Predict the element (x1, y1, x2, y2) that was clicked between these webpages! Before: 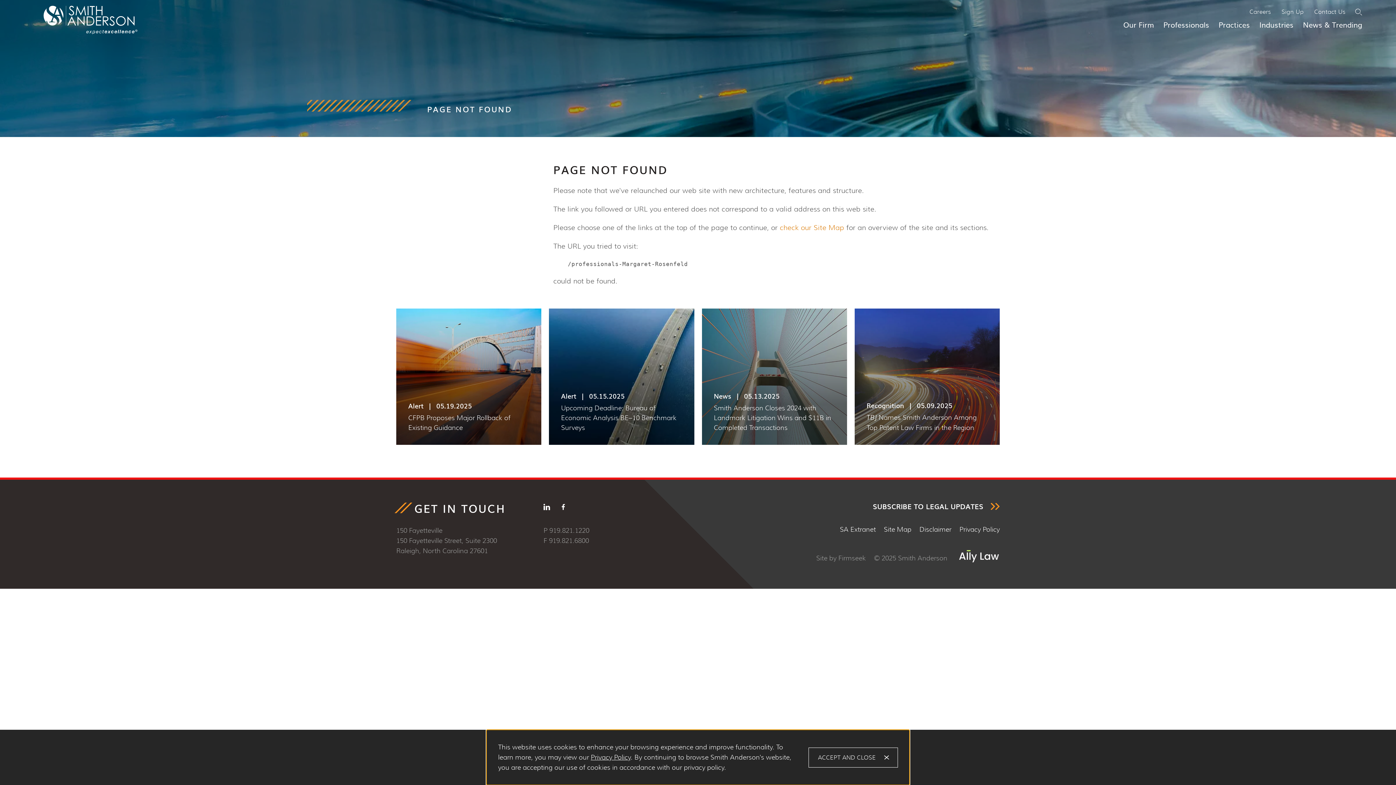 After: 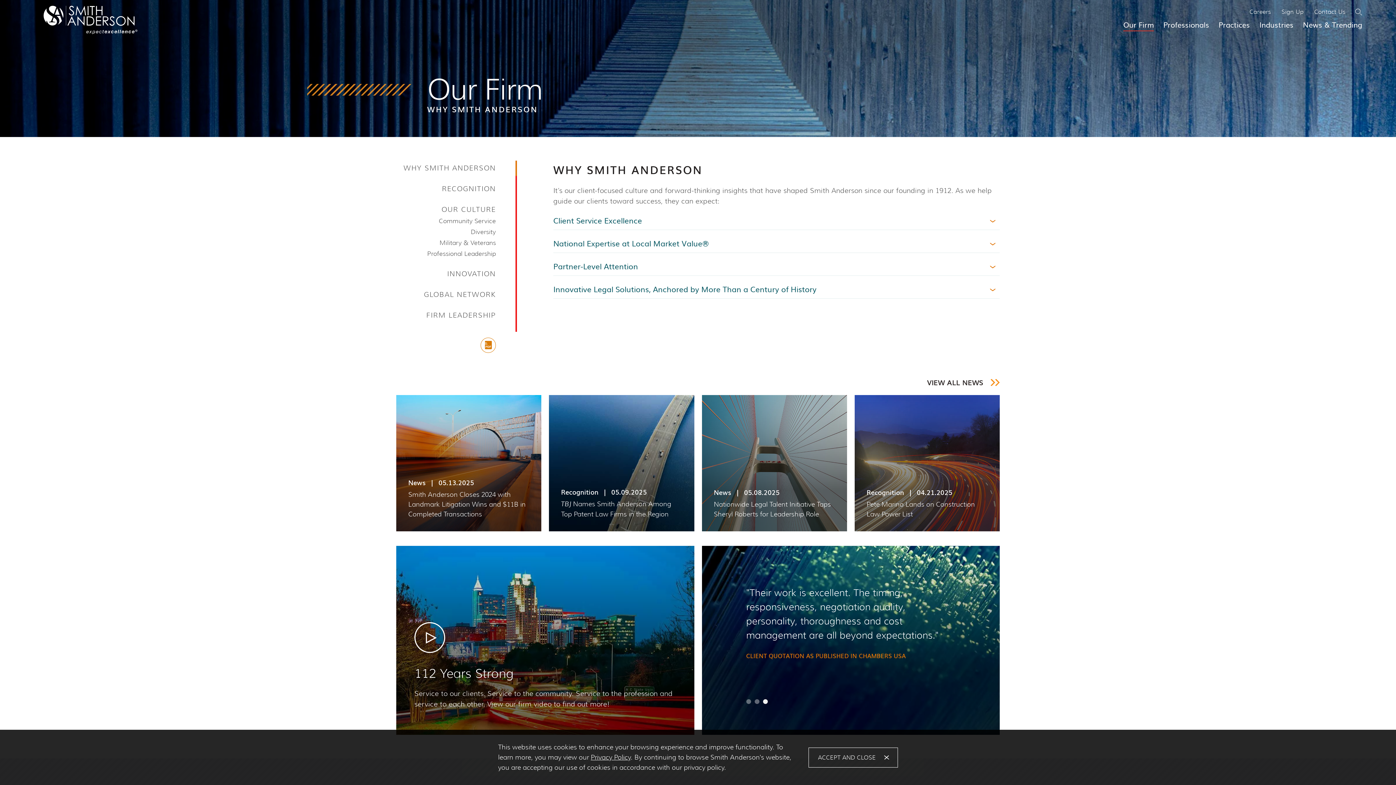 Action: bbox: (1118, 15, 1158, 40) label: Our Firm